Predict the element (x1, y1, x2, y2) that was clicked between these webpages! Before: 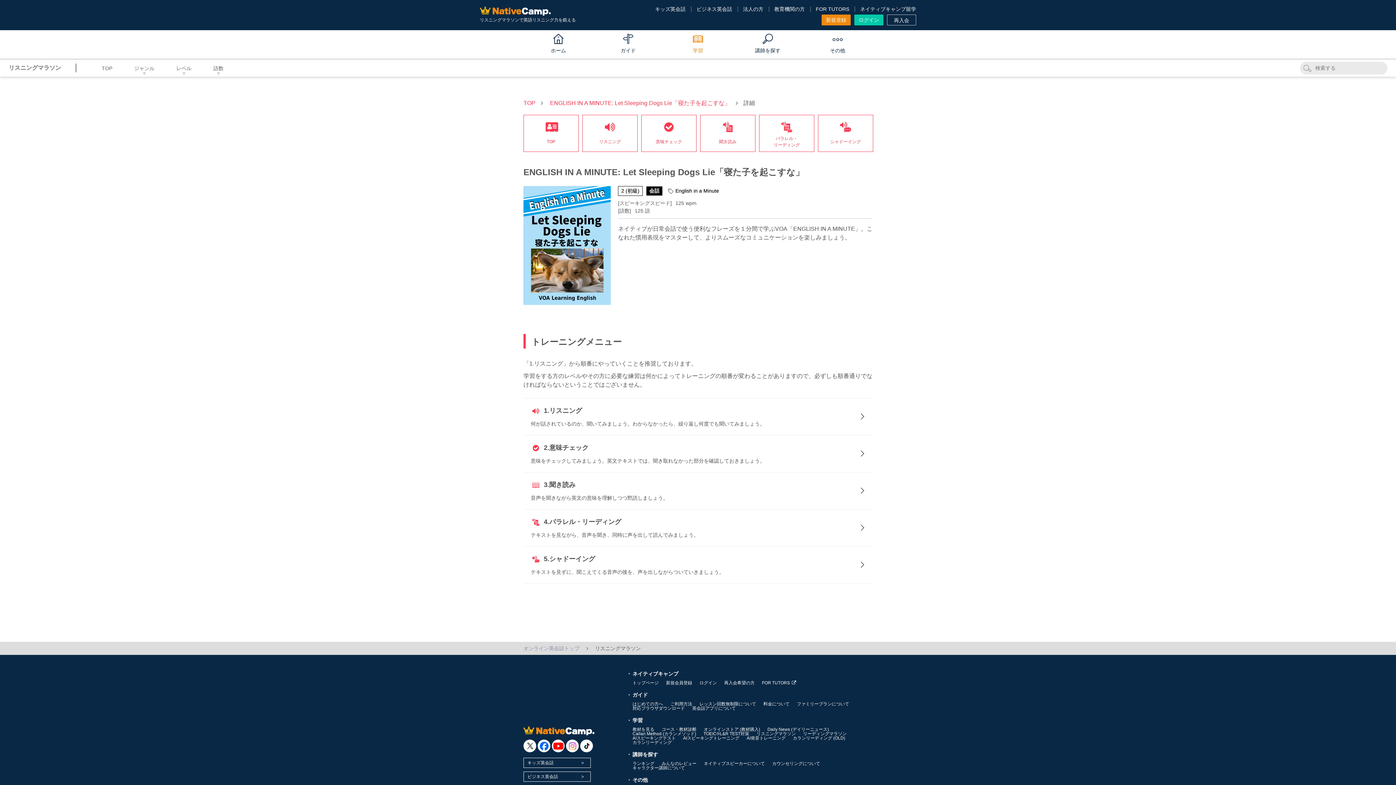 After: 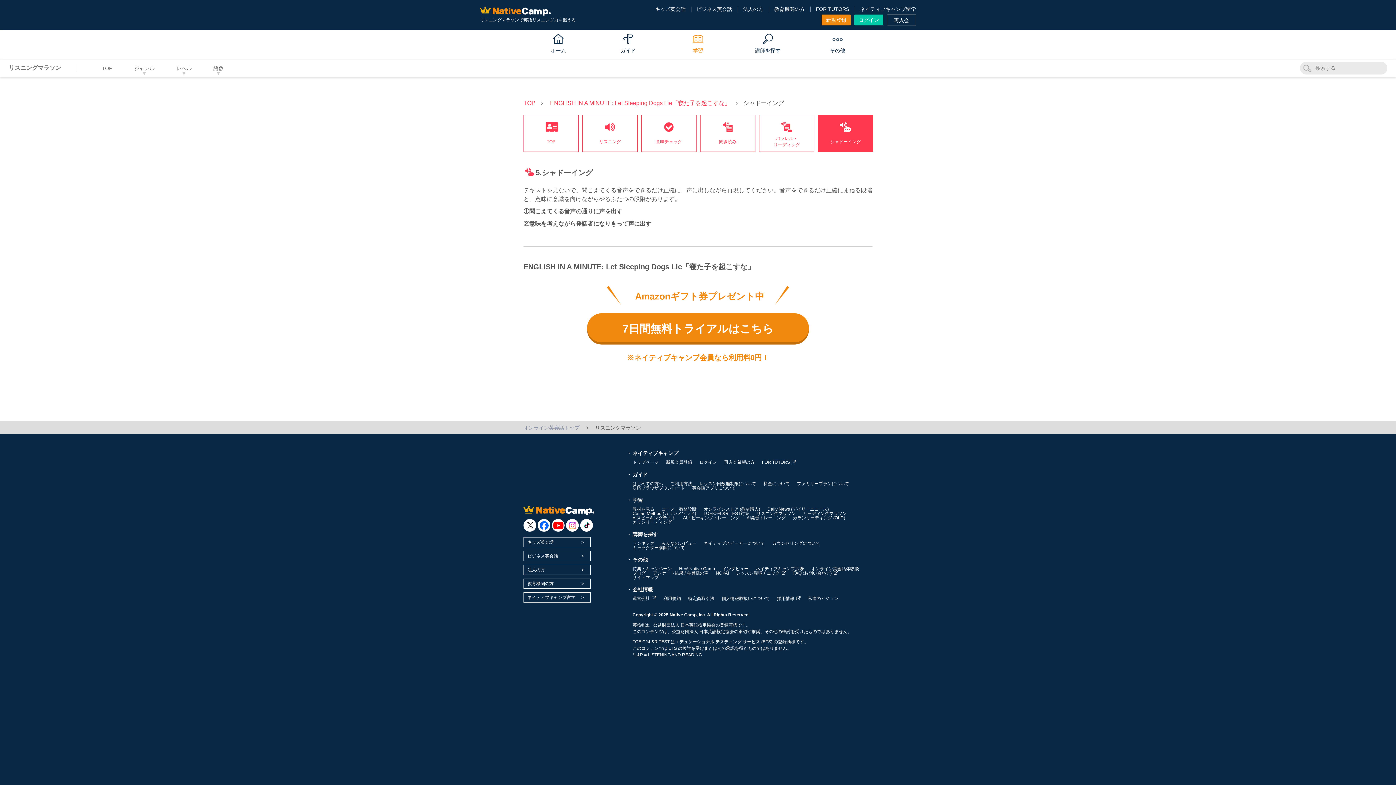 Action: bbox: (818, 114, 873, 152) label: シャドーイング